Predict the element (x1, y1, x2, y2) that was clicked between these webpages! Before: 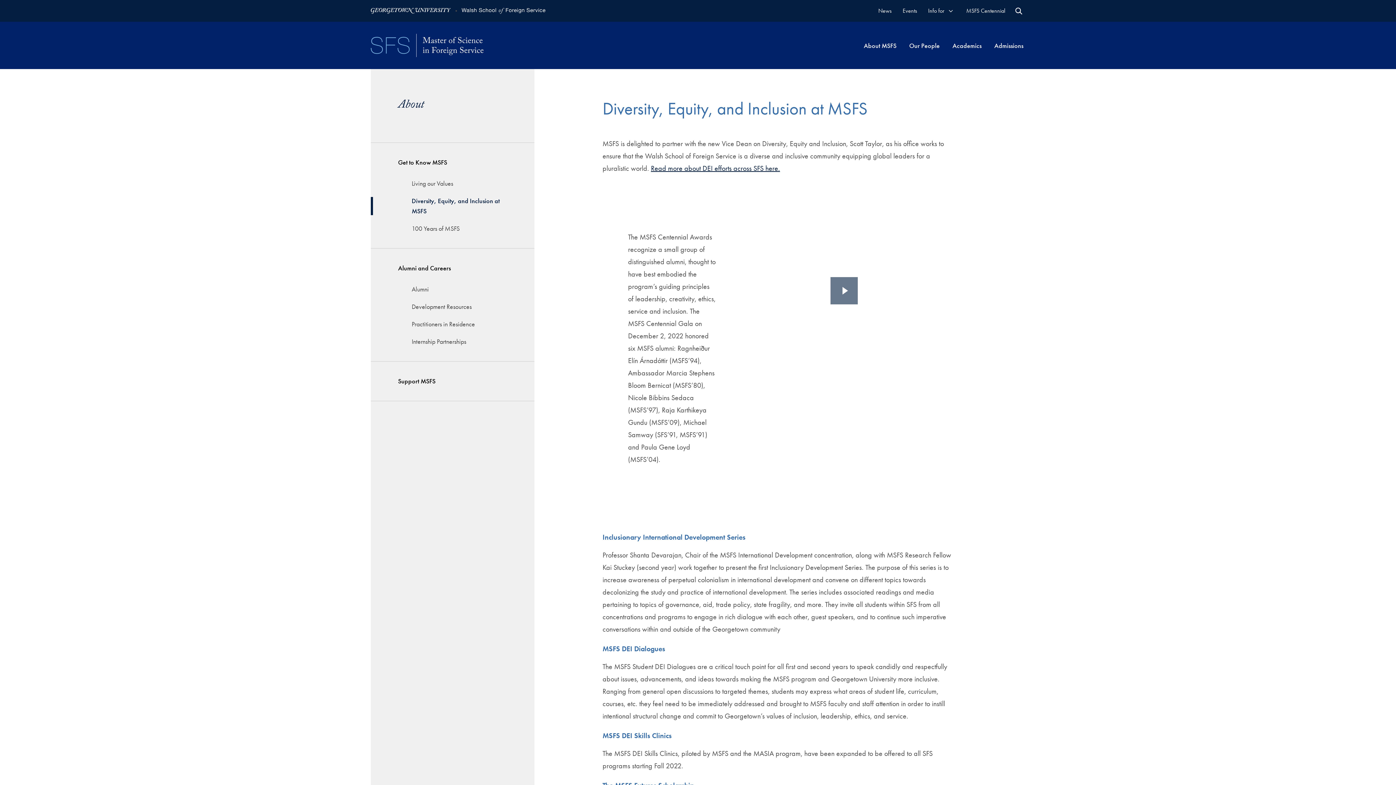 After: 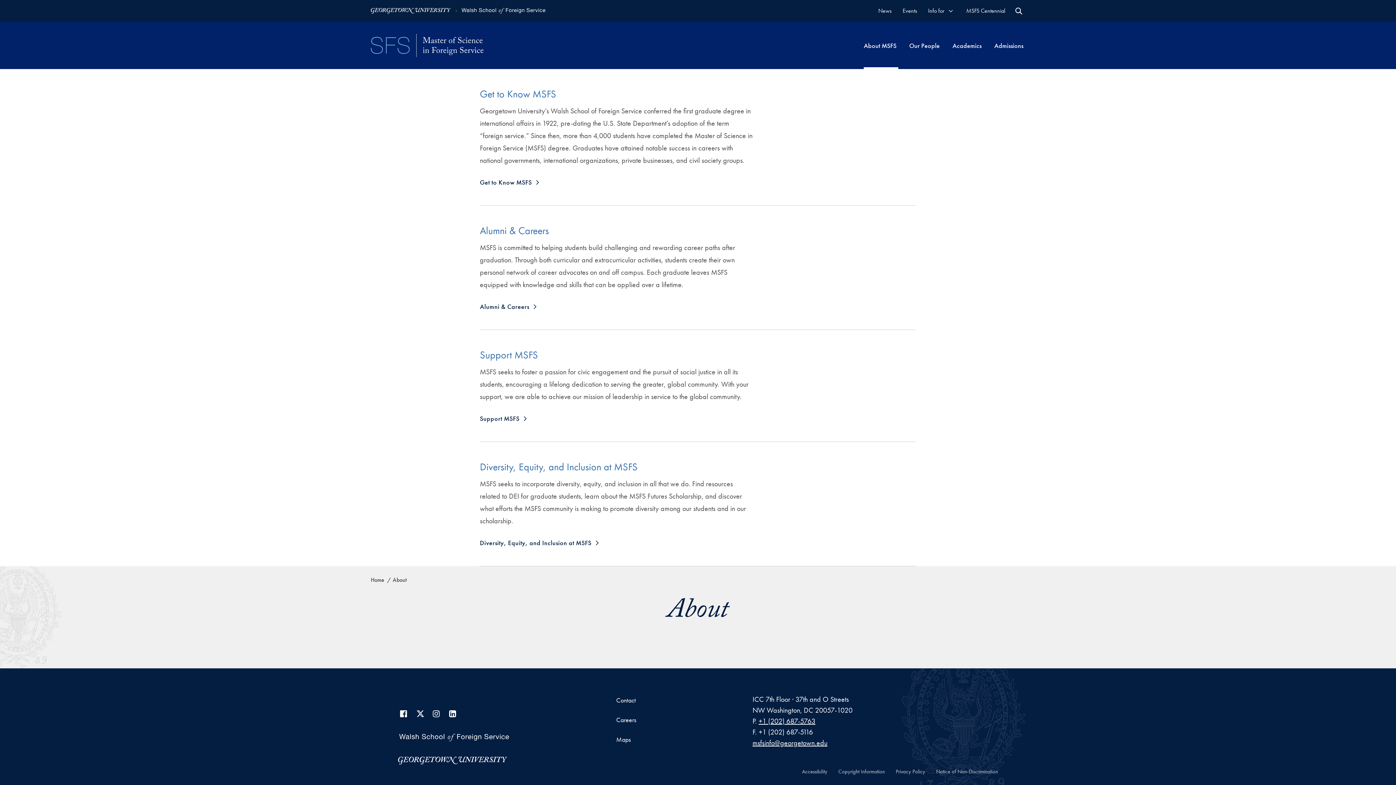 Action: bbox: (864, 41, 896, 49) label: About MSFS